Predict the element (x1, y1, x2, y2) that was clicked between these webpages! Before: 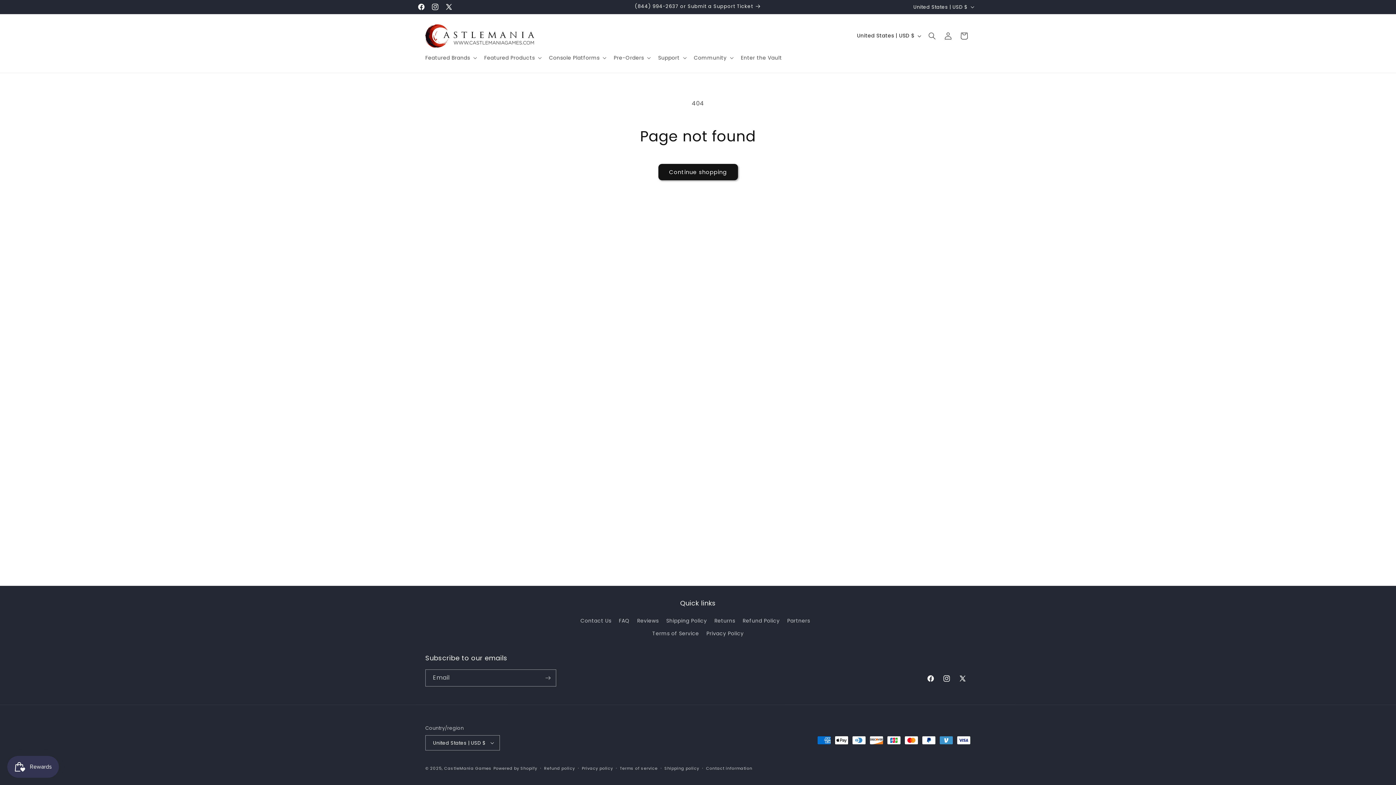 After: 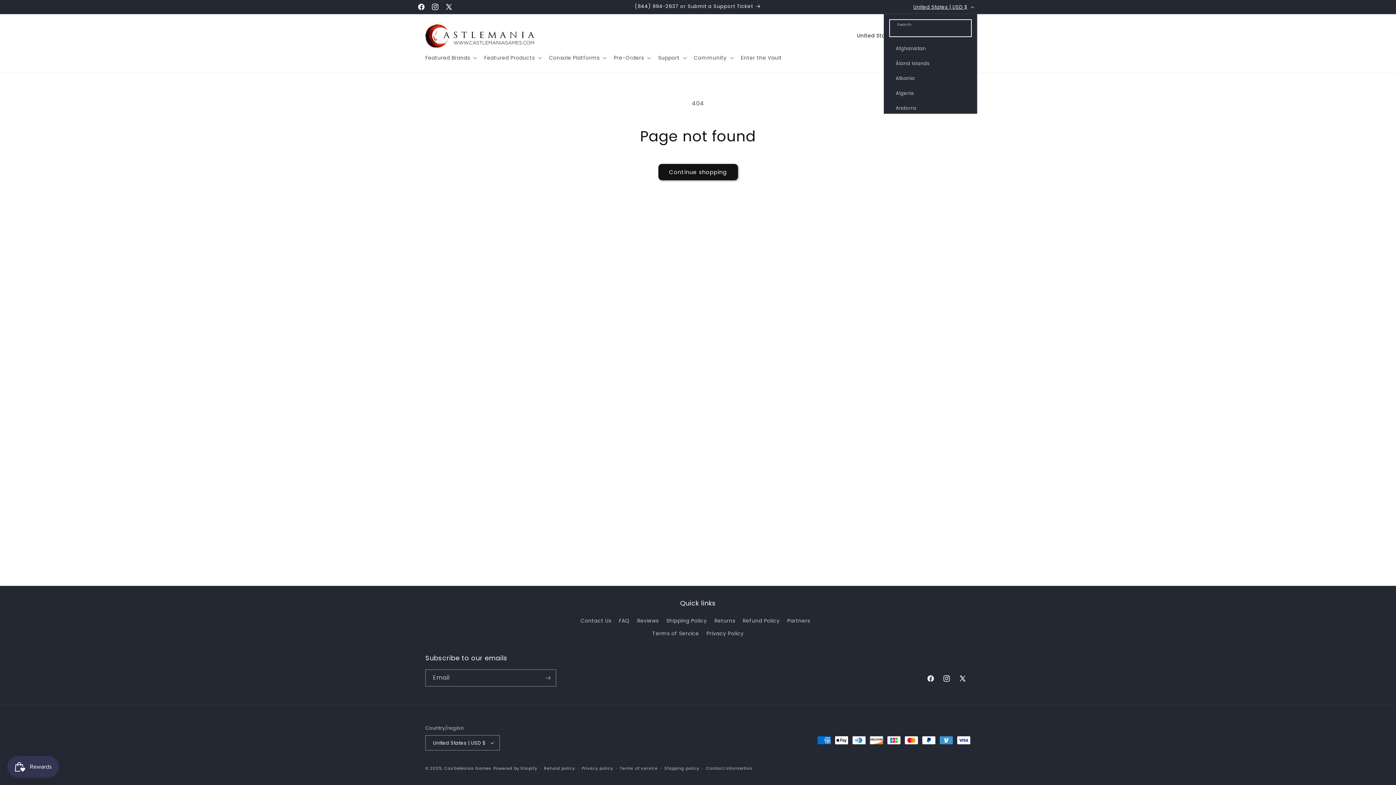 Action: label: United States | USD $ bbox: (909, 0, 977, 13)